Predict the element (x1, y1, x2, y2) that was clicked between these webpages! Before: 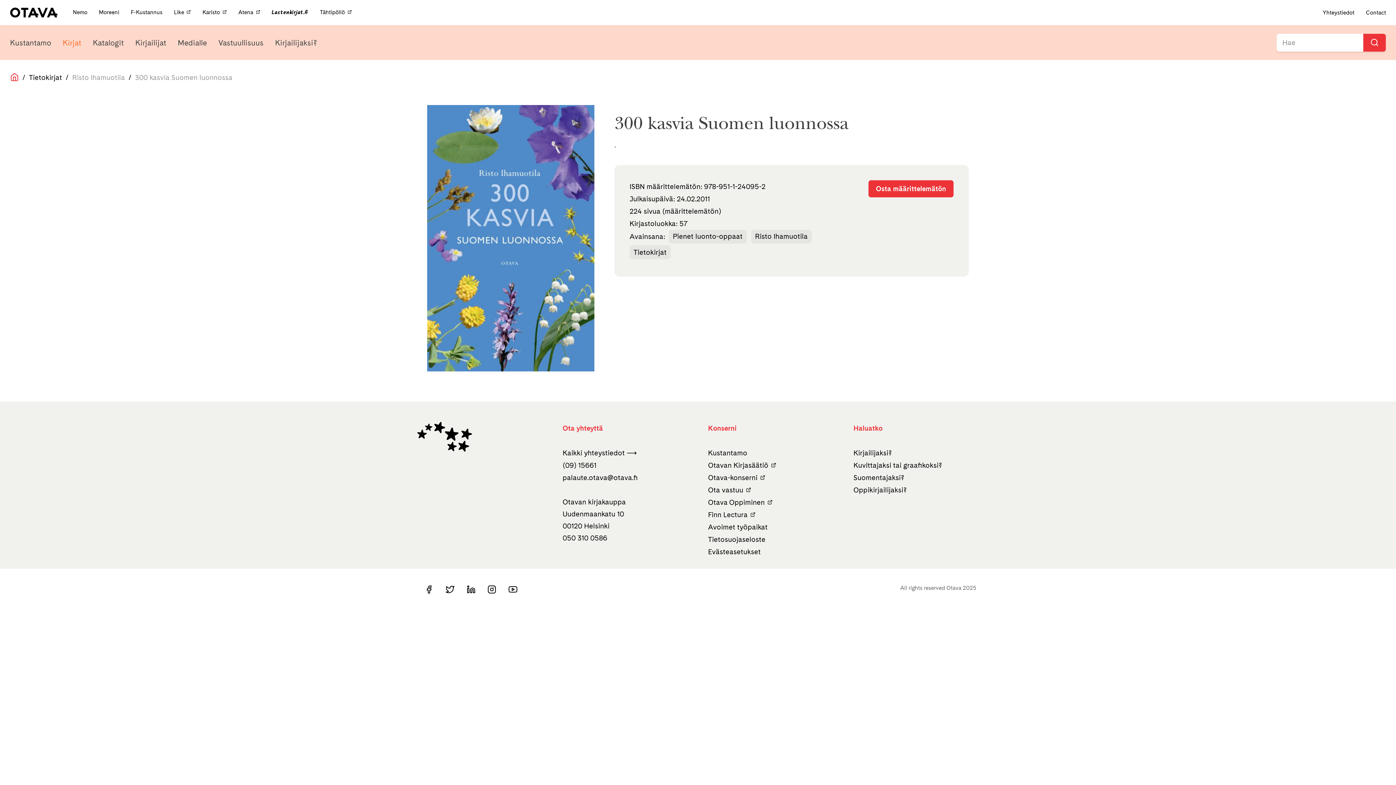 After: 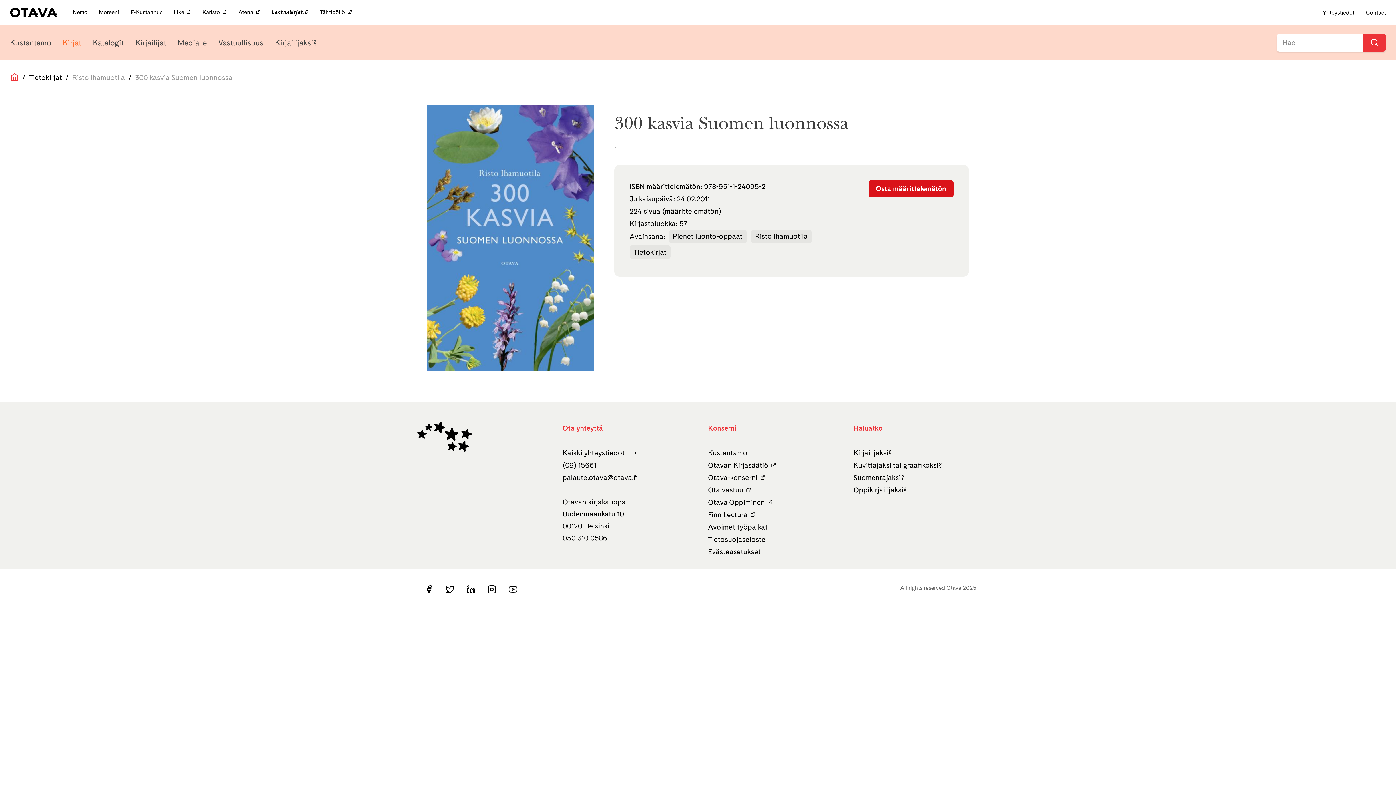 Action: bbox: (868, 180, 953, 197) label: Osta määrittelemätön